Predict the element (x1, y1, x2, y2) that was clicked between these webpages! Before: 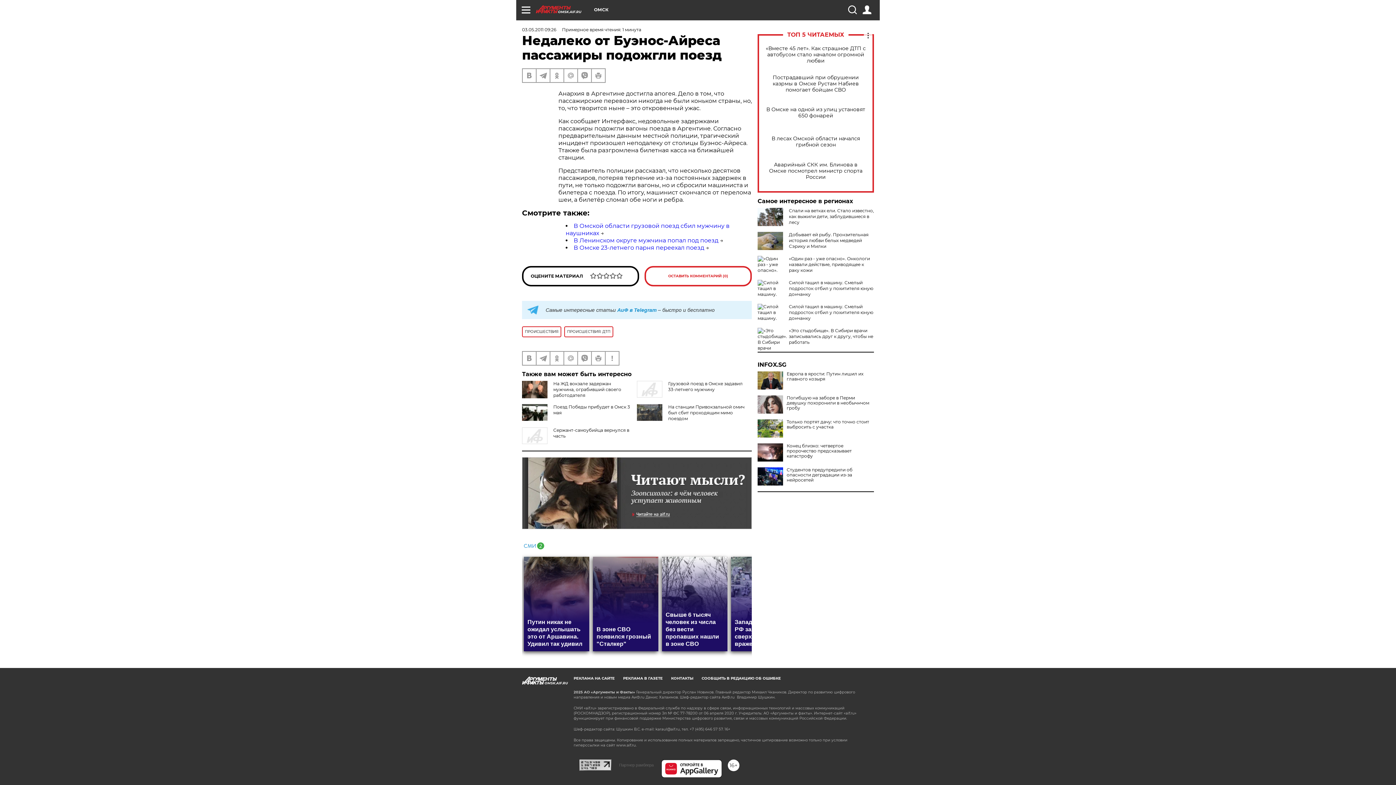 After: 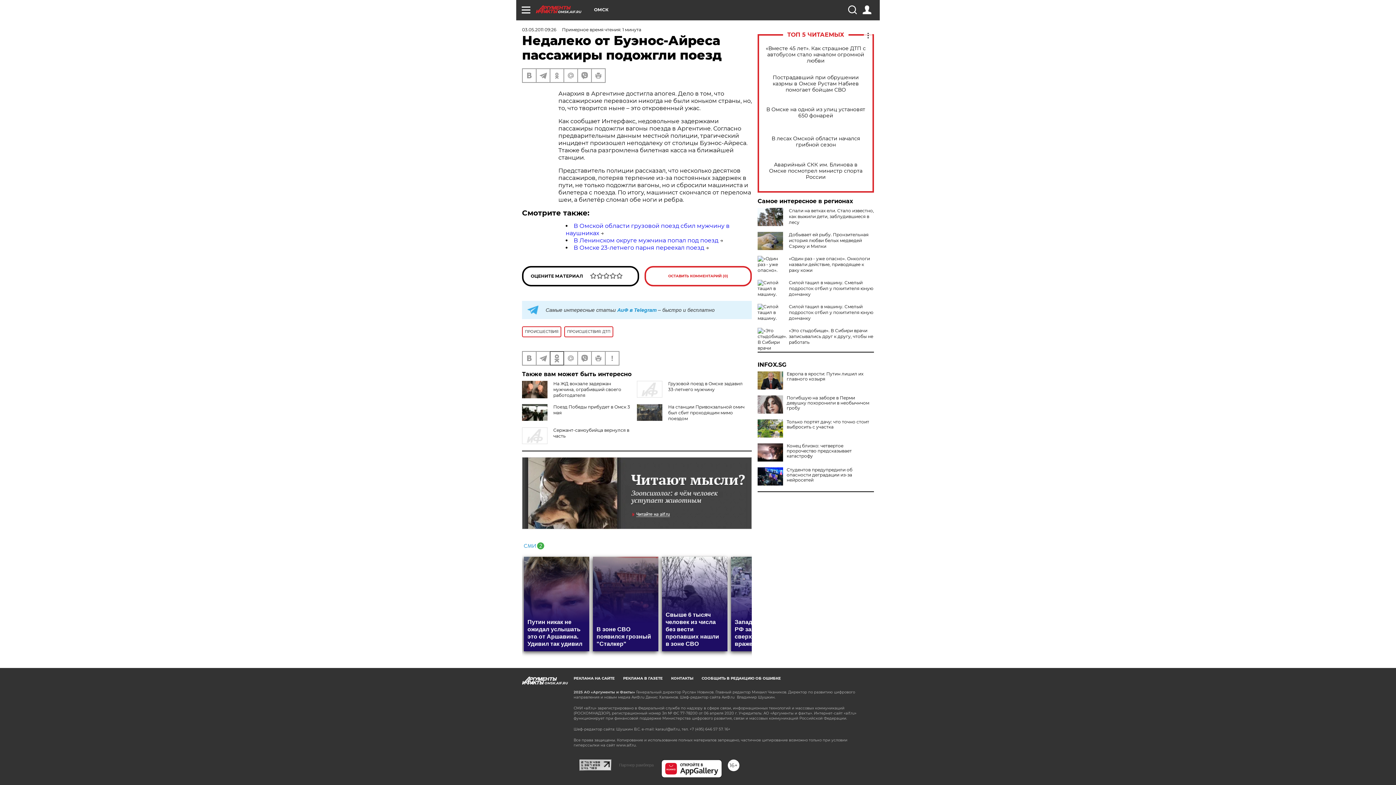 Action: bbox: (550, 352, 563, 365)